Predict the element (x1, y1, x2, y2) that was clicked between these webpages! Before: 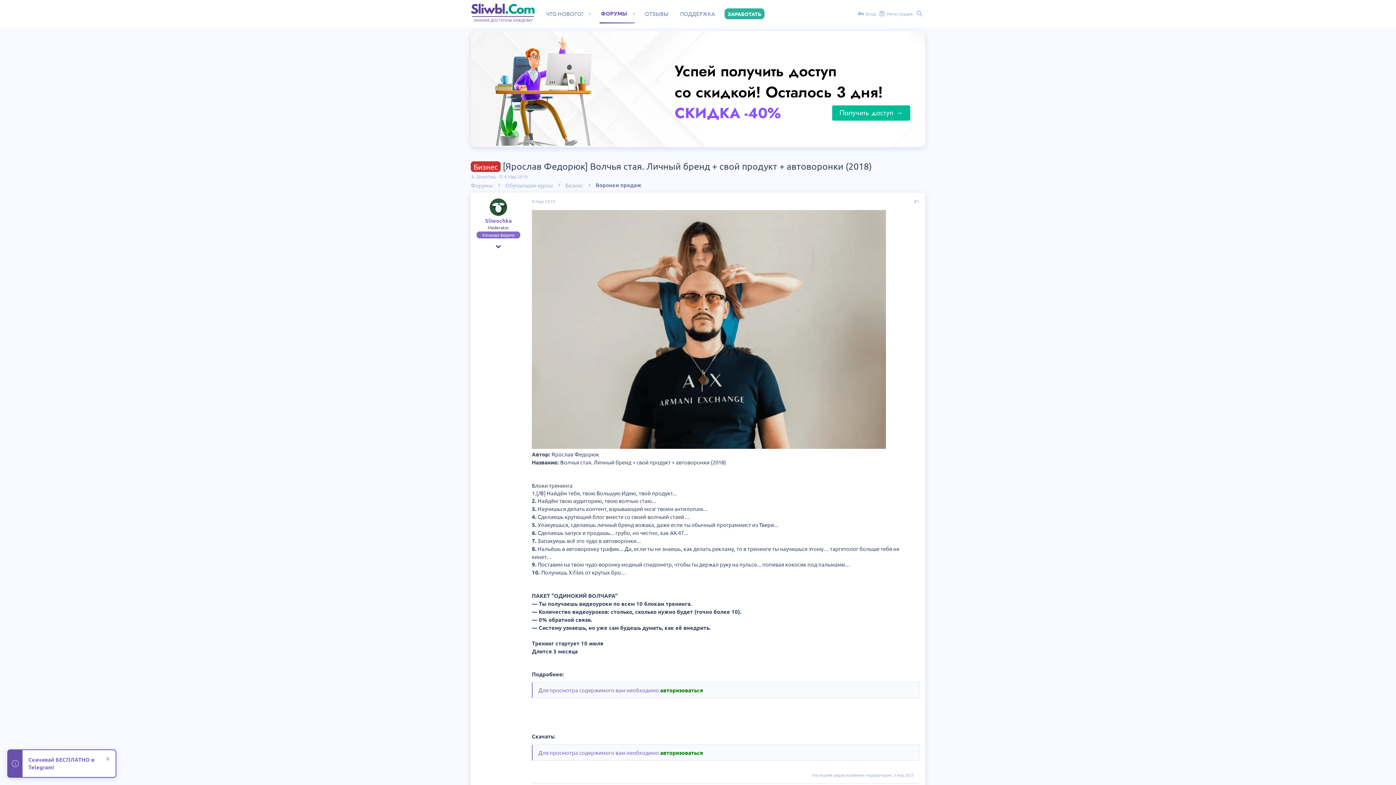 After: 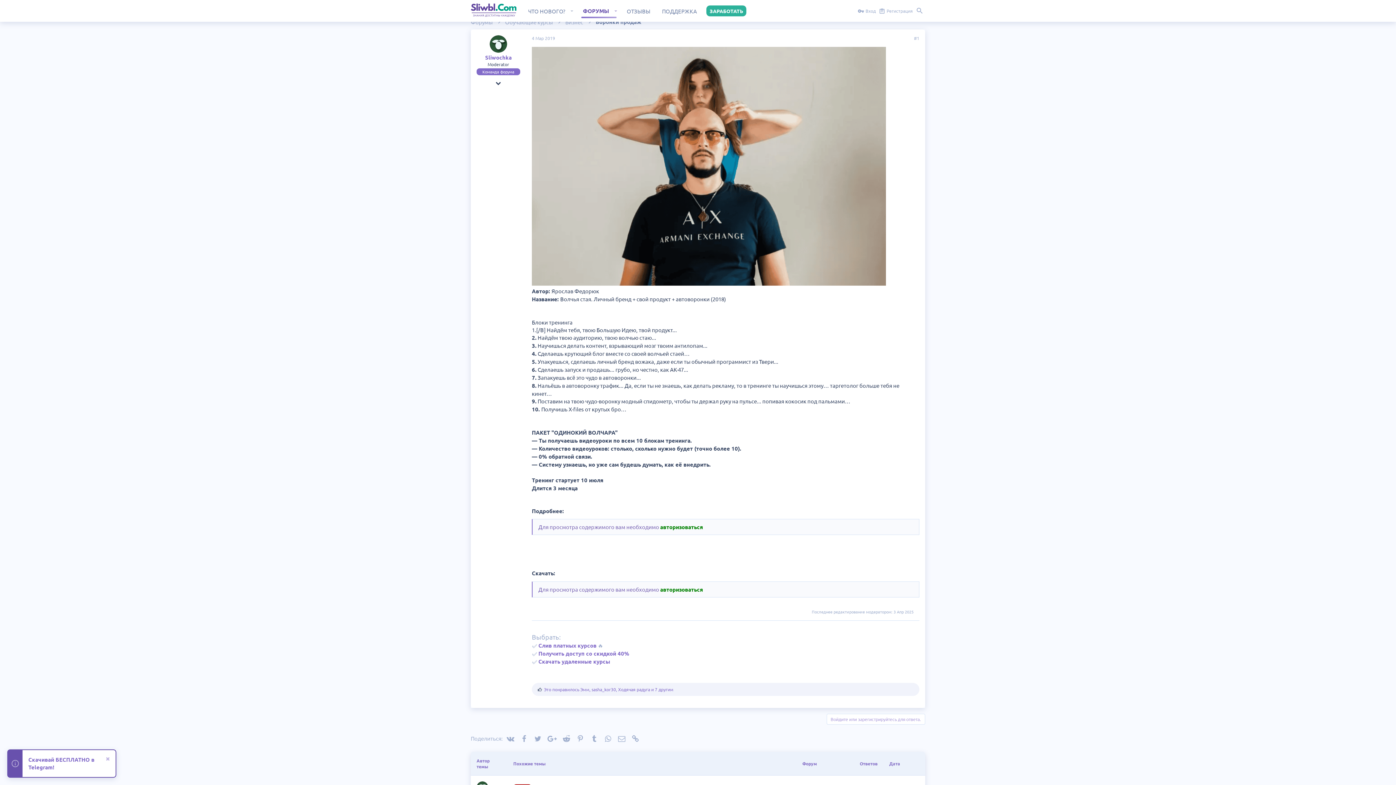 Action: label: 4 Мар 2019 bbox: (532, 198, 555, 204)